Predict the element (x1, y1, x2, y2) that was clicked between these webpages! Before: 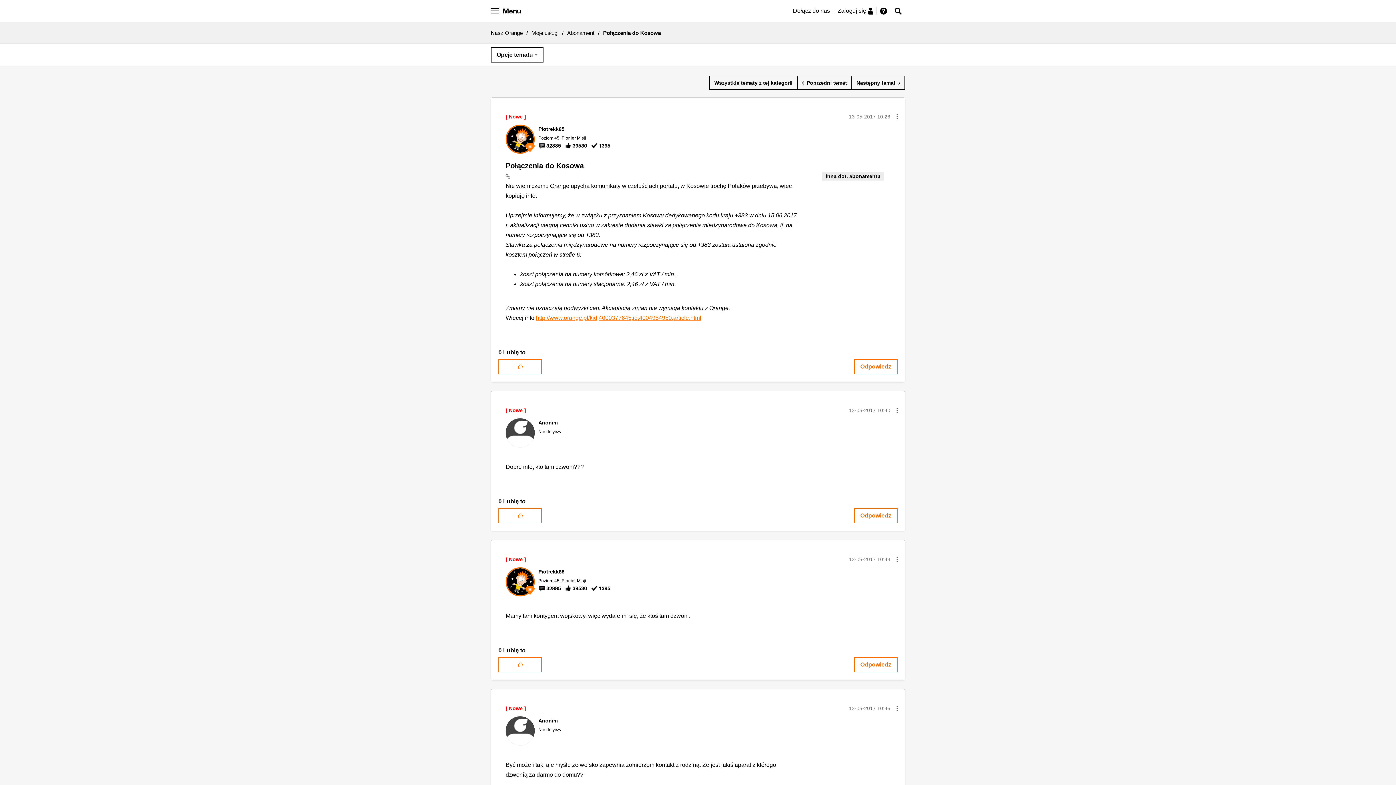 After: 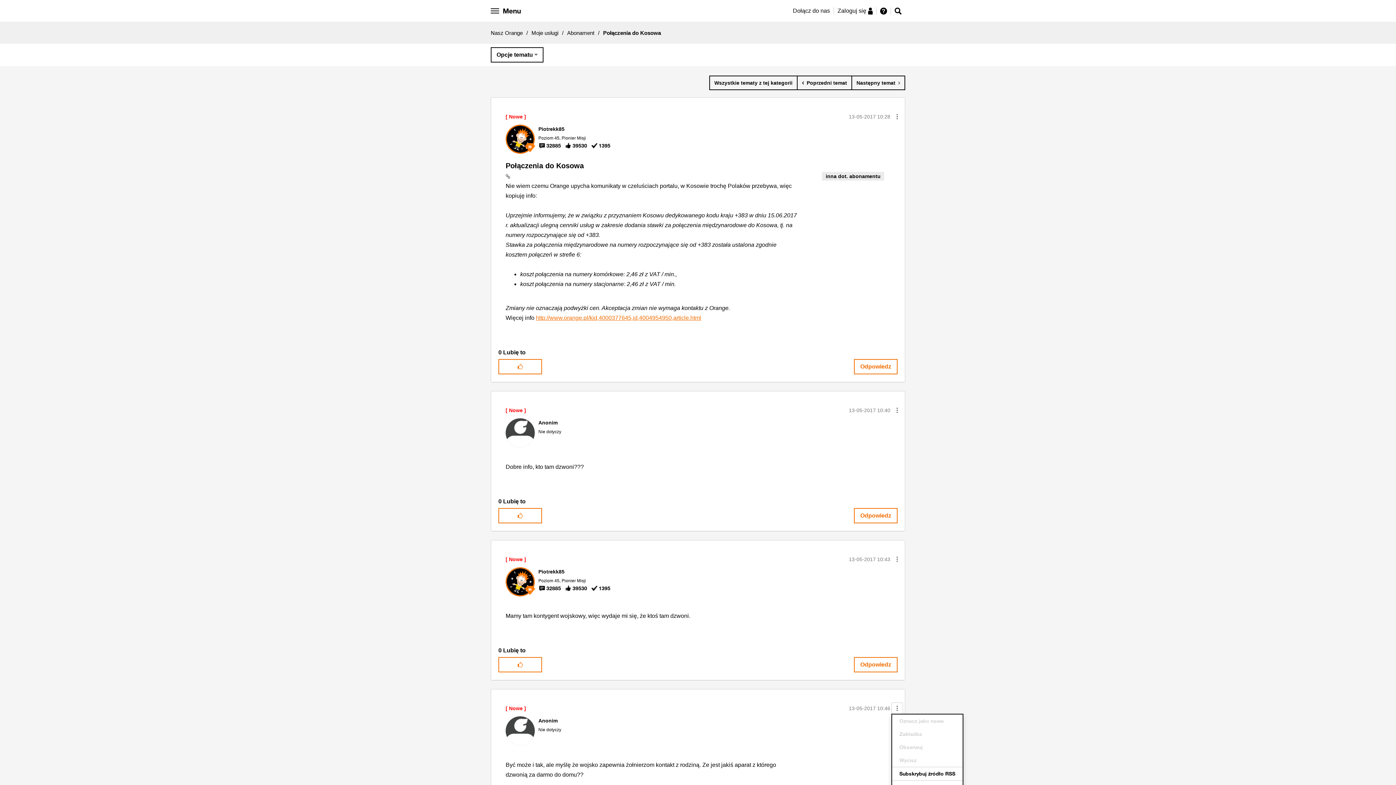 Action: bbox: (891, 702, 903, 714) label: Show comment option menu